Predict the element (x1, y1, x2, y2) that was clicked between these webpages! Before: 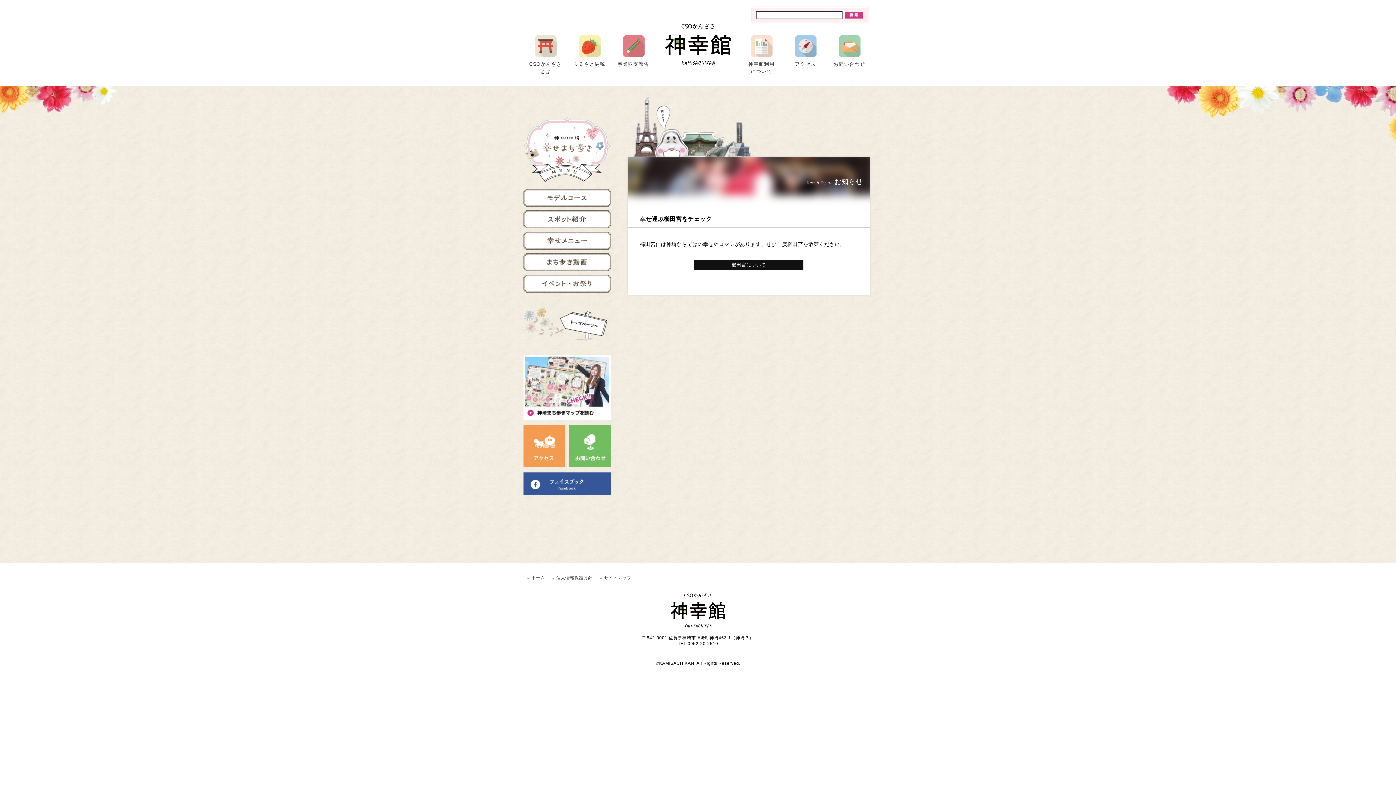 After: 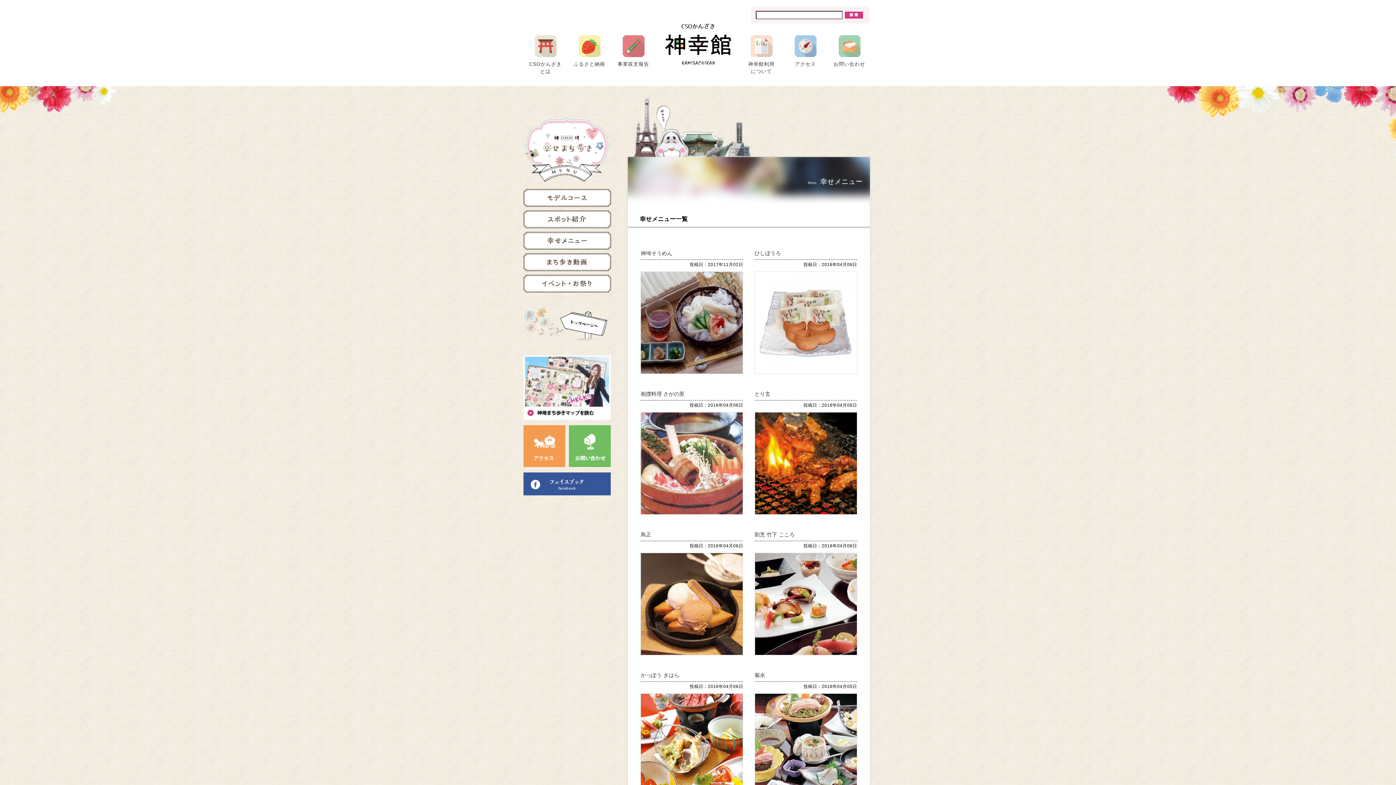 Action: bbox: (523, 237, 611, 243)